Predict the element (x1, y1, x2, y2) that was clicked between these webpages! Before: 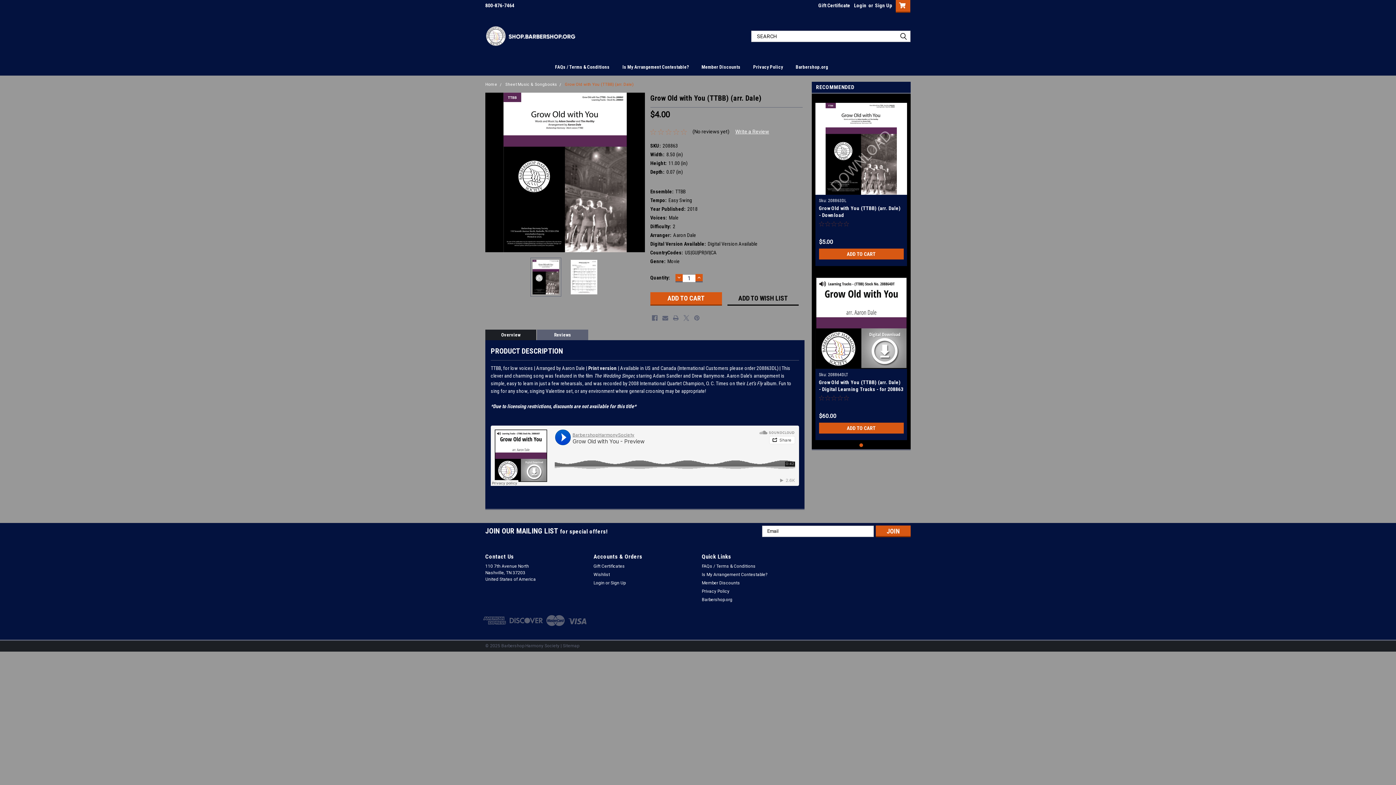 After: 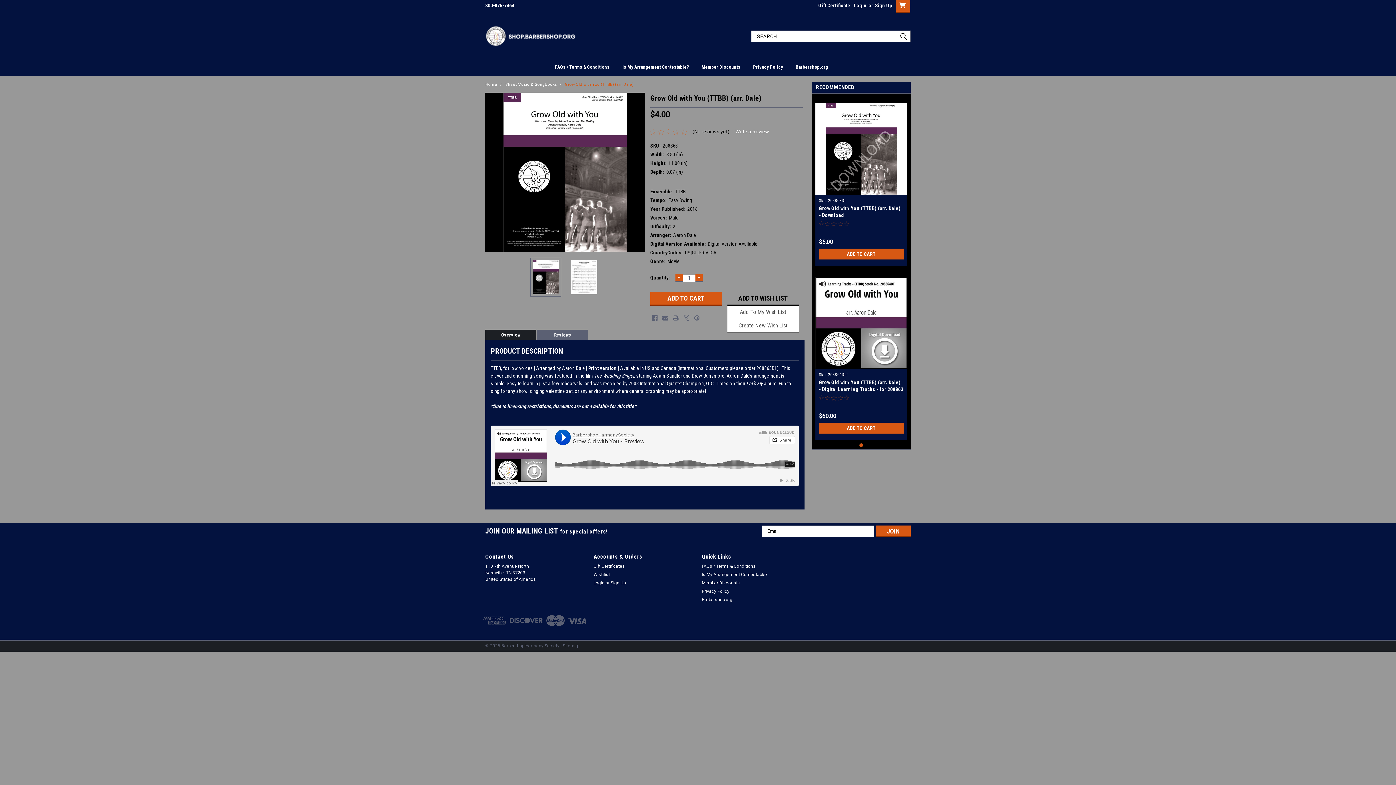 Action: label: ADD TO WISH LIST bbox: (727, 292, 799, 305)